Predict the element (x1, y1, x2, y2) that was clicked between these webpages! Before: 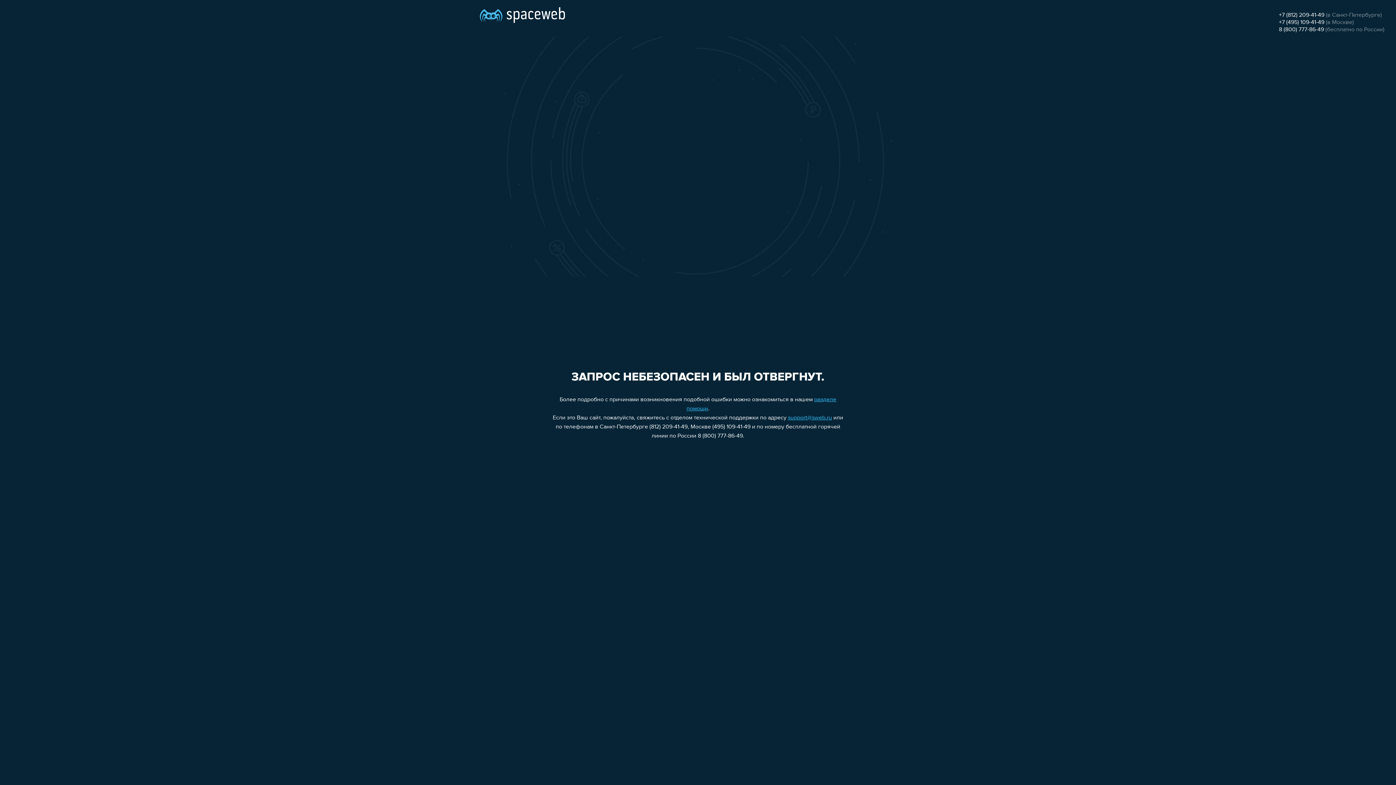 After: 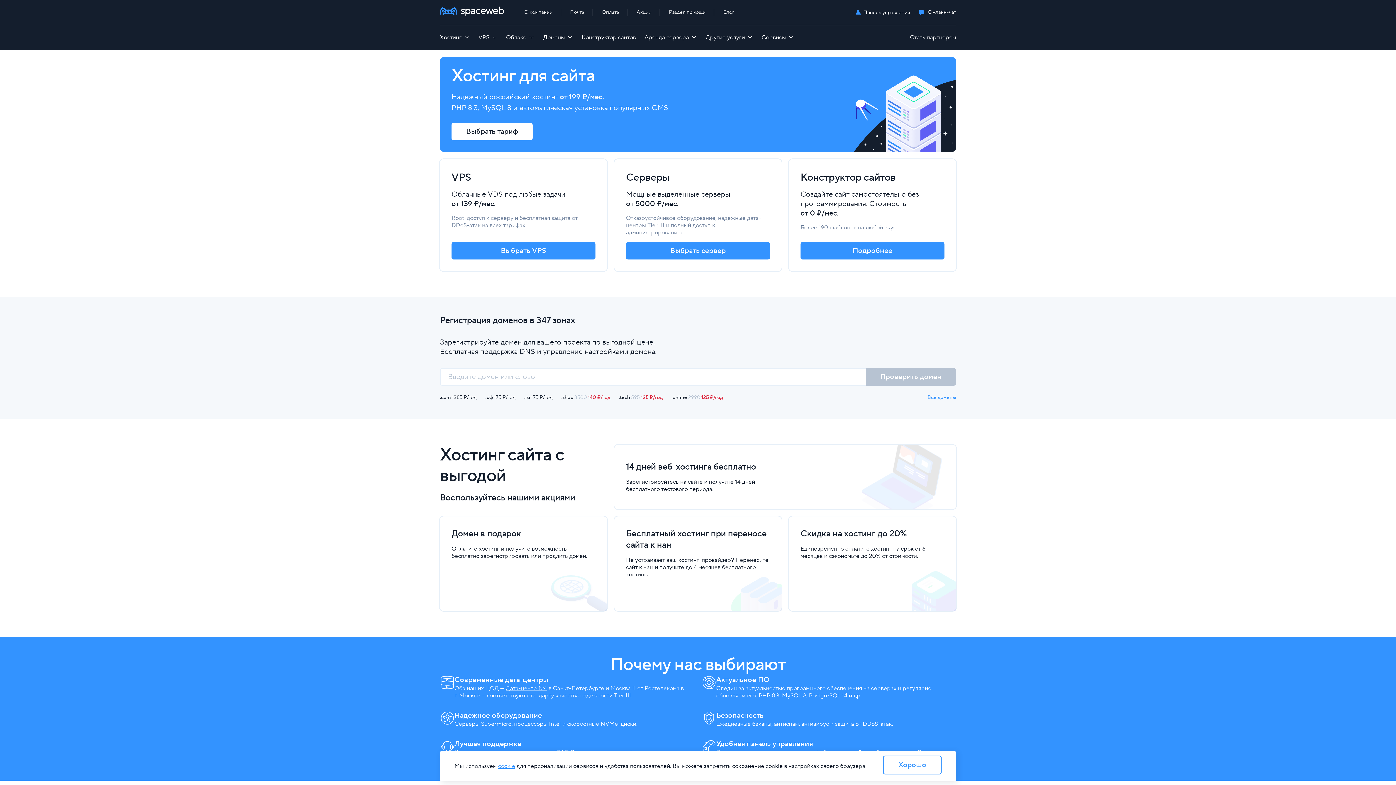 Action: bbox: (480, 0, 565, 25)